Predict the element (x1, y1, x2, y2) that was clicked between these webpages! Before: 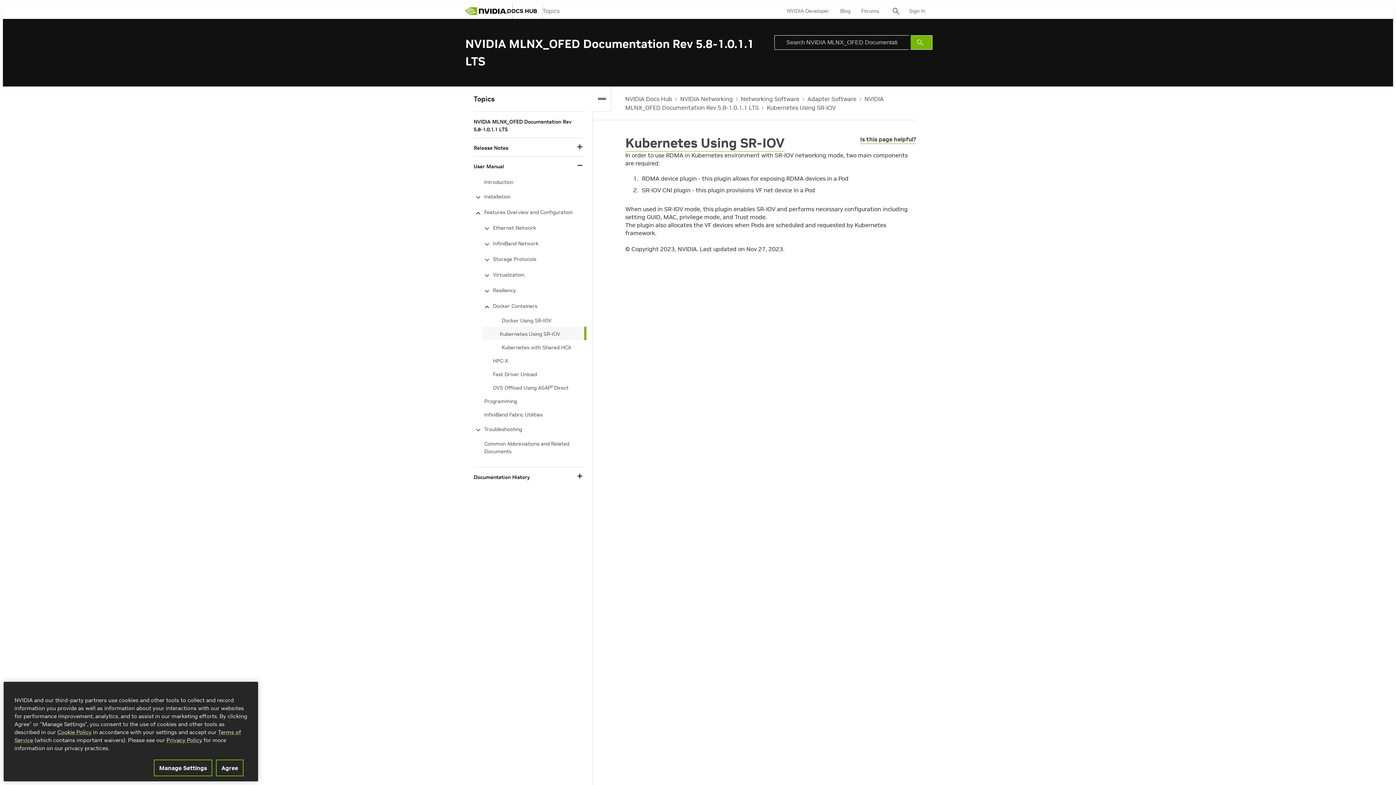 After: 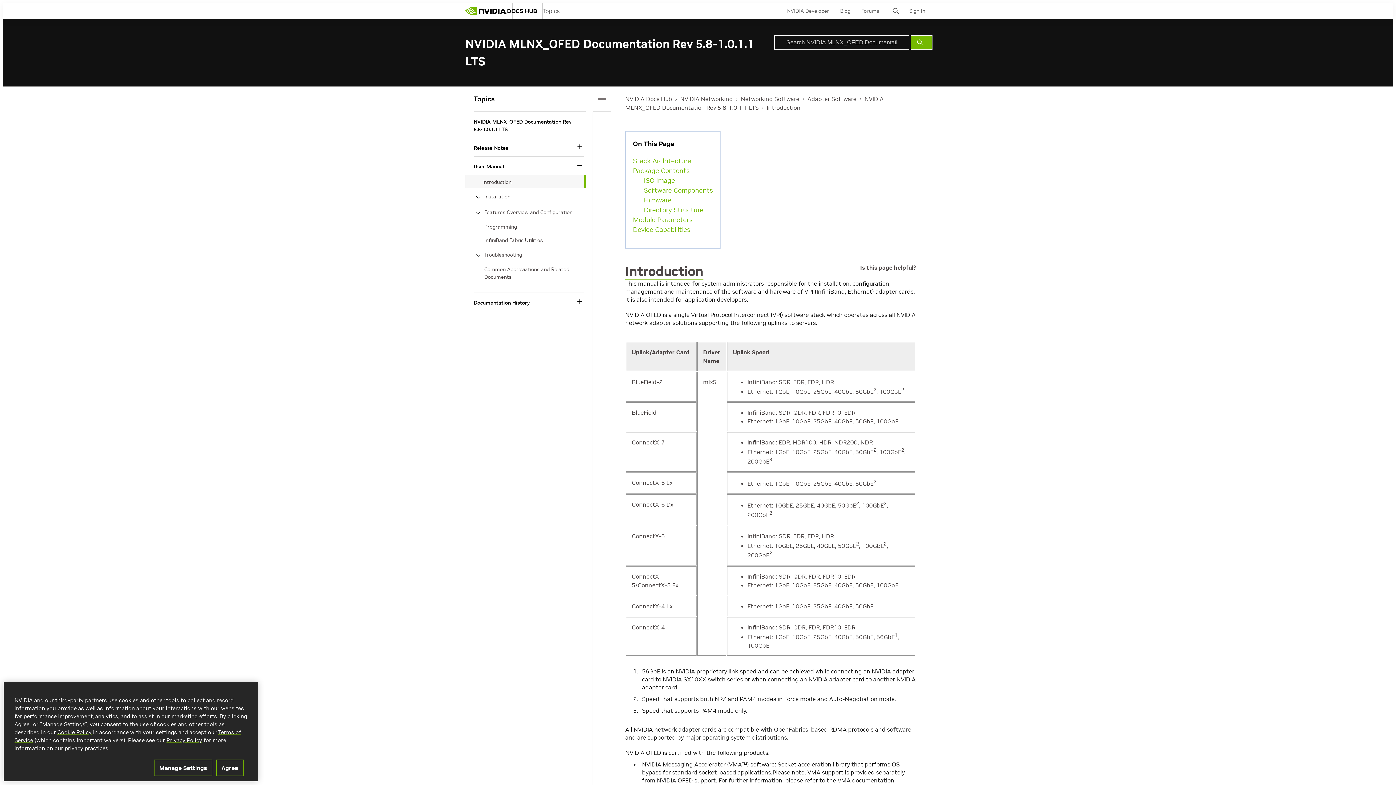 Action: label: Introduction bbox: (484, 176, 584, 188)